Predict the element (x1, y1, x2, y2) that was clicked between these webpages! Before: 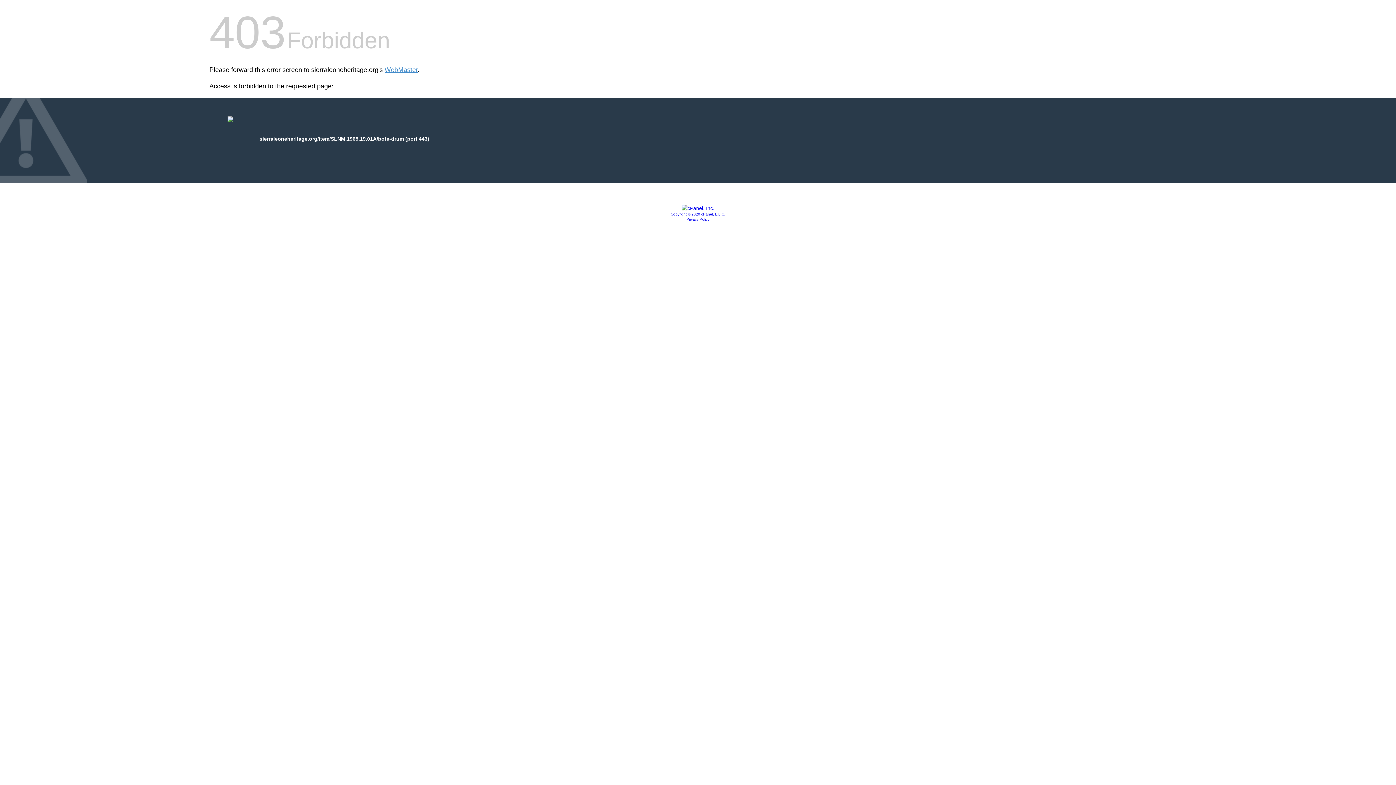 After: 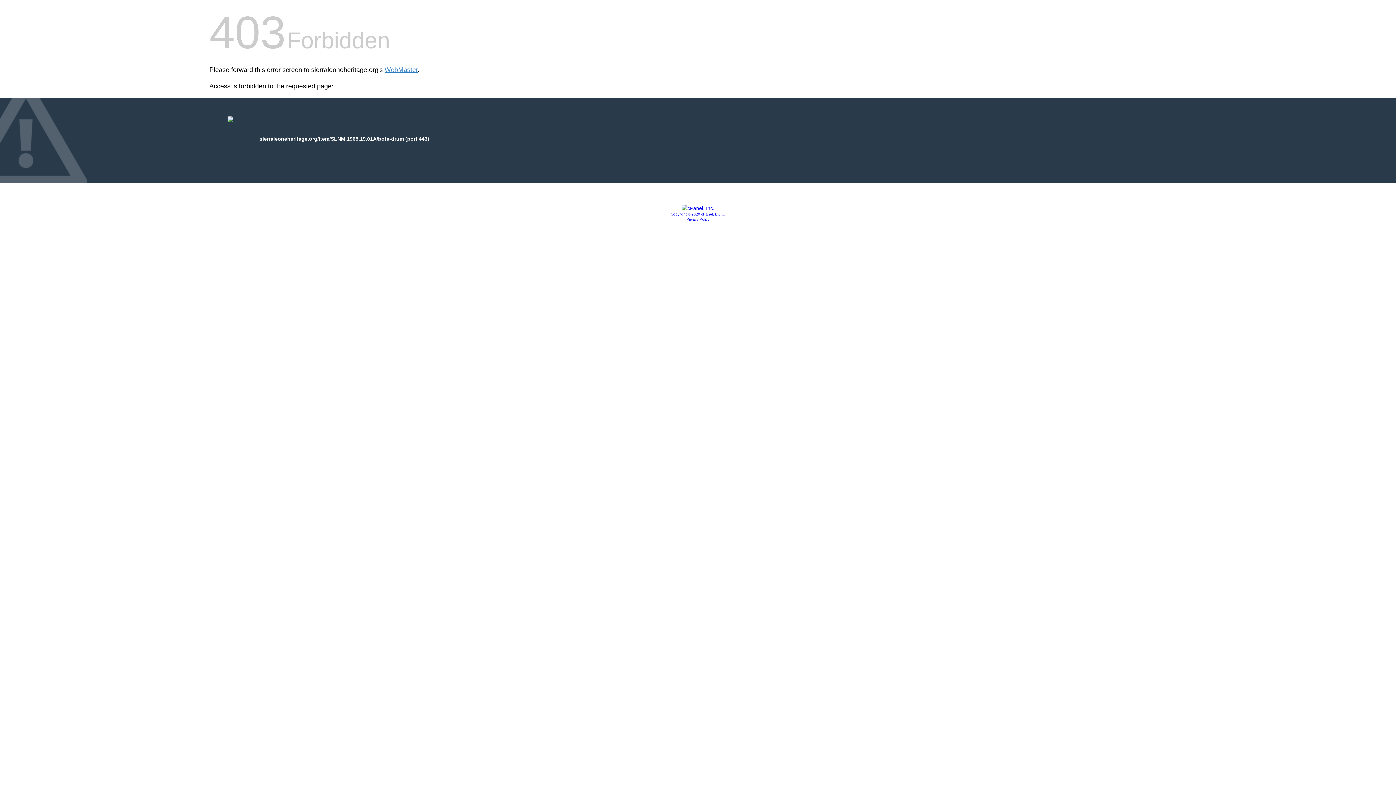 Action: bbox: (670, 212, 725, 216) label: Copyright © 2020 cPanel, L.L.C.